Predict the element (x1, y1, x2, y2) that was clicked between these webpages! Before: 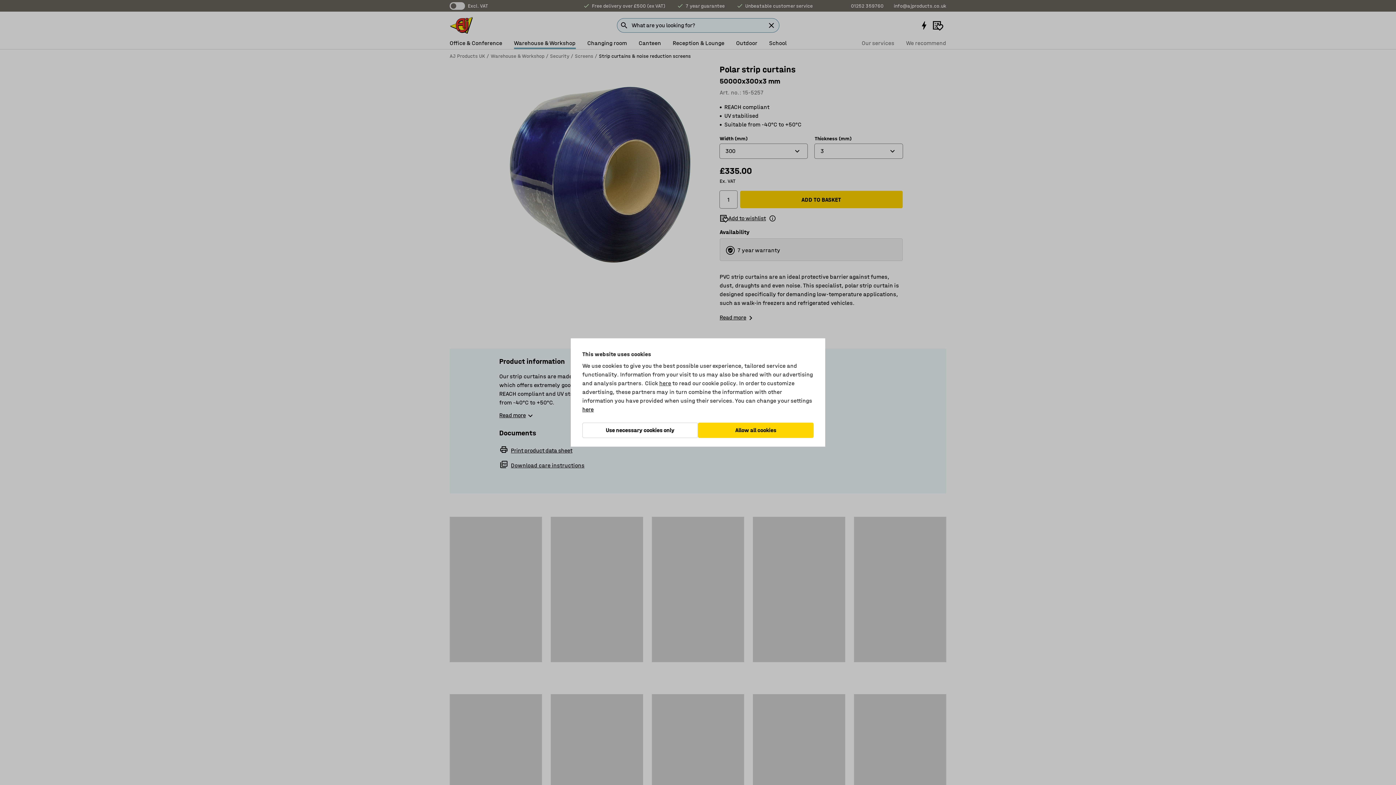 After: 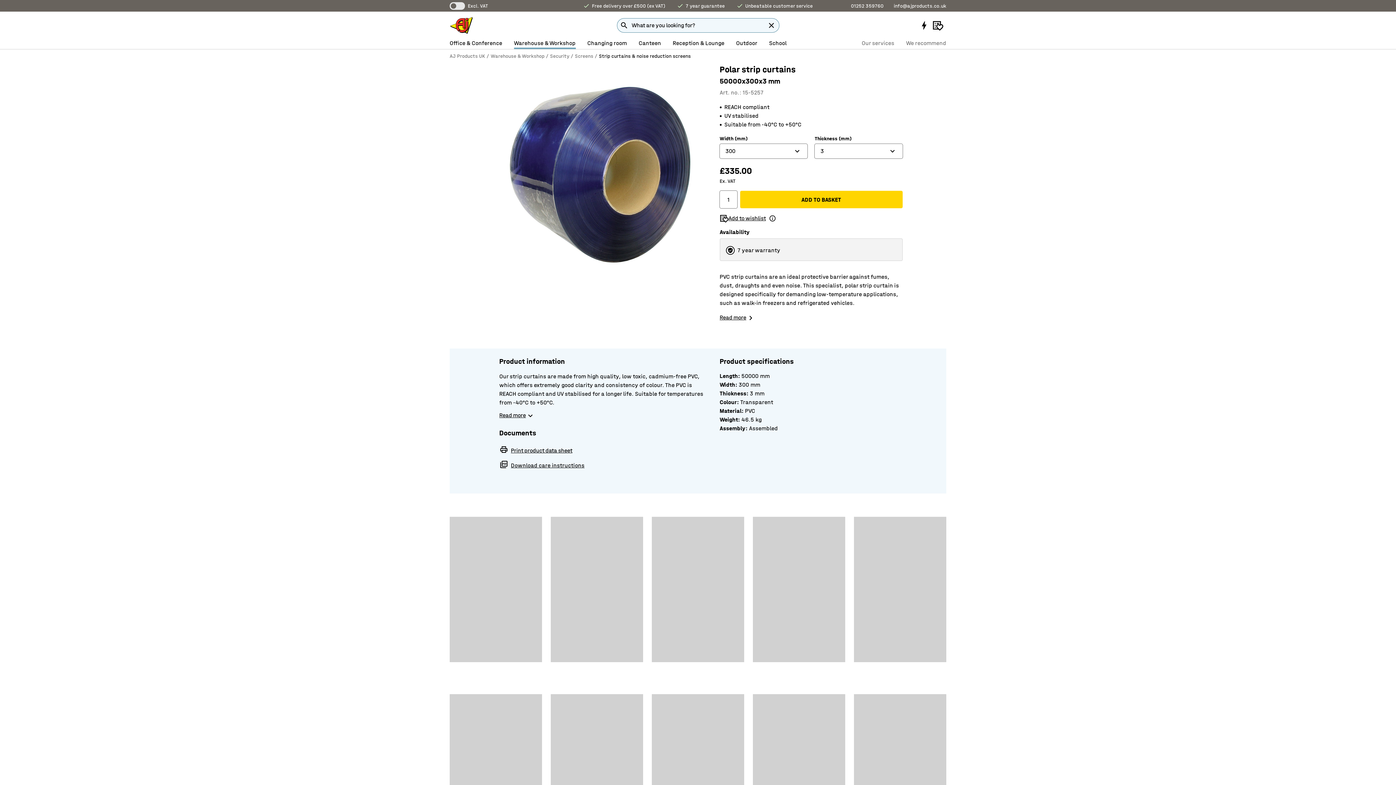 Action: bbox: (698, 422, 813, 438) label: Allow all cookies